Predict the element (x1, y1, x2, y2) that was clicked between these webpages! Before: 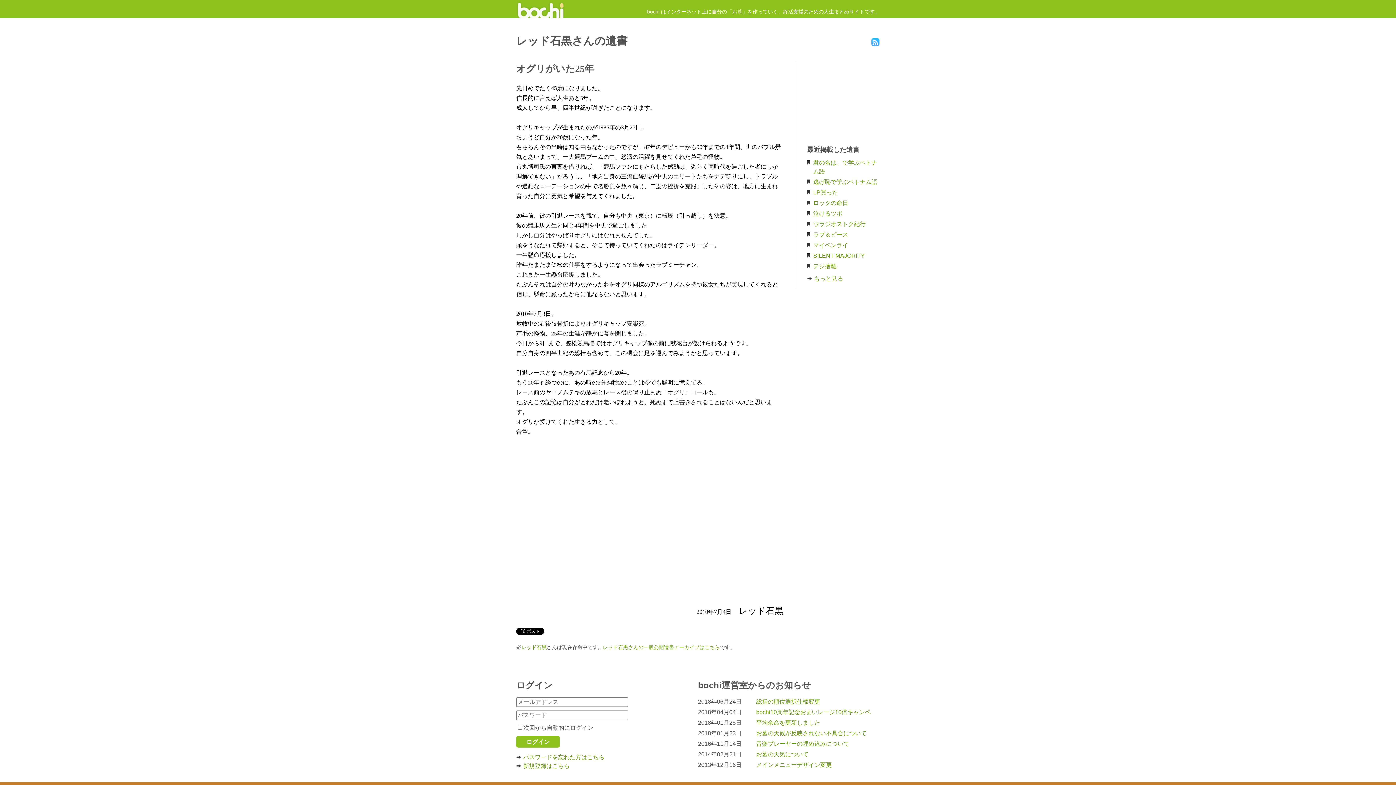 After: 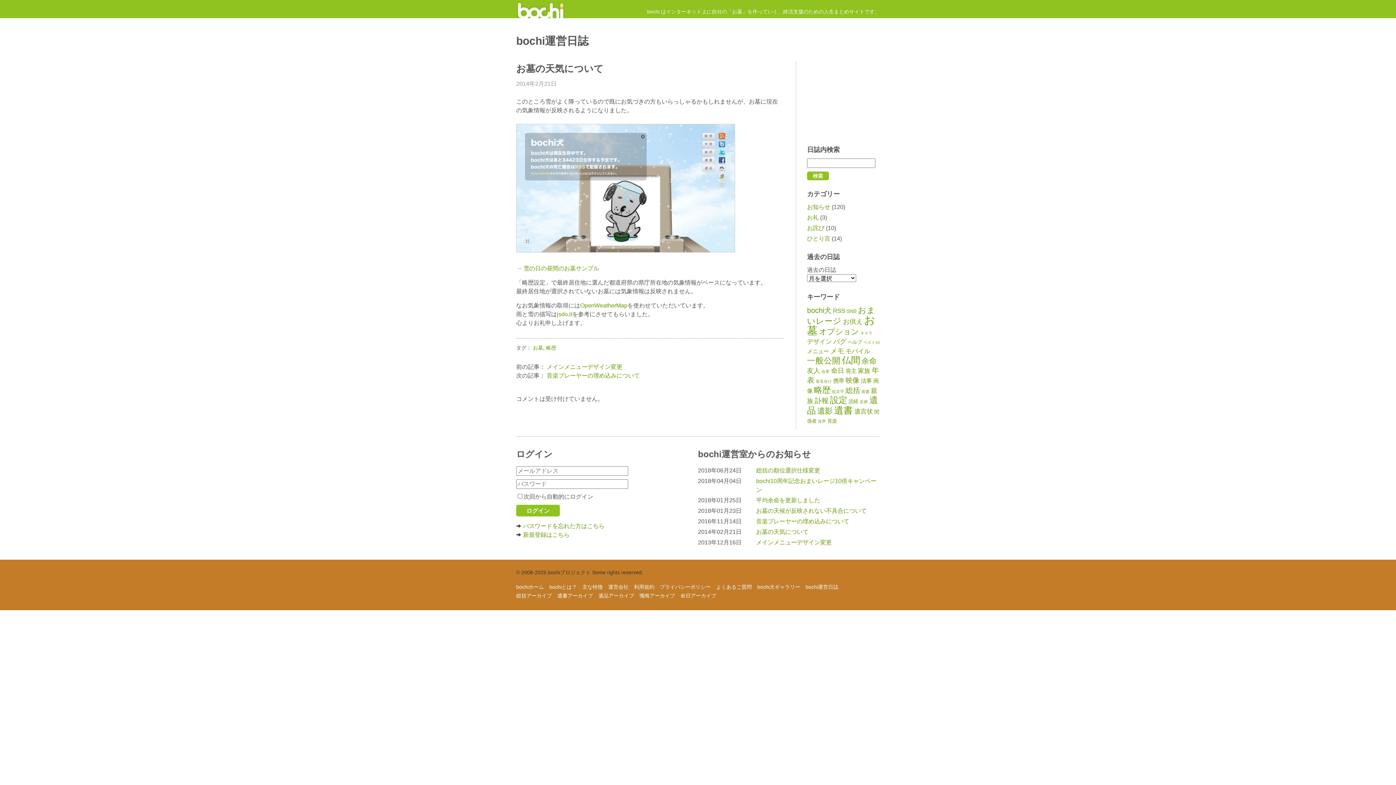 Action: label: お墓の天気について bbox: (756, 751, 808, 757)